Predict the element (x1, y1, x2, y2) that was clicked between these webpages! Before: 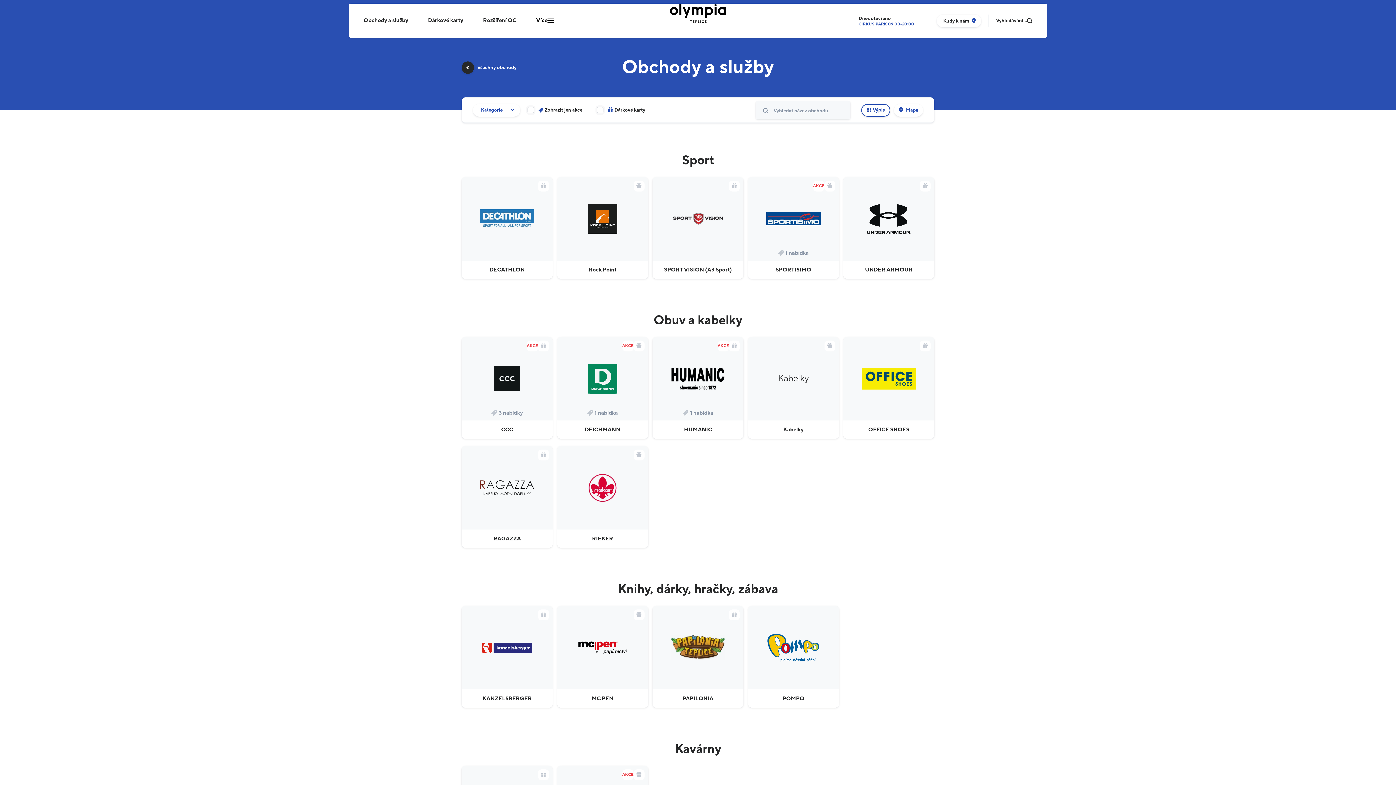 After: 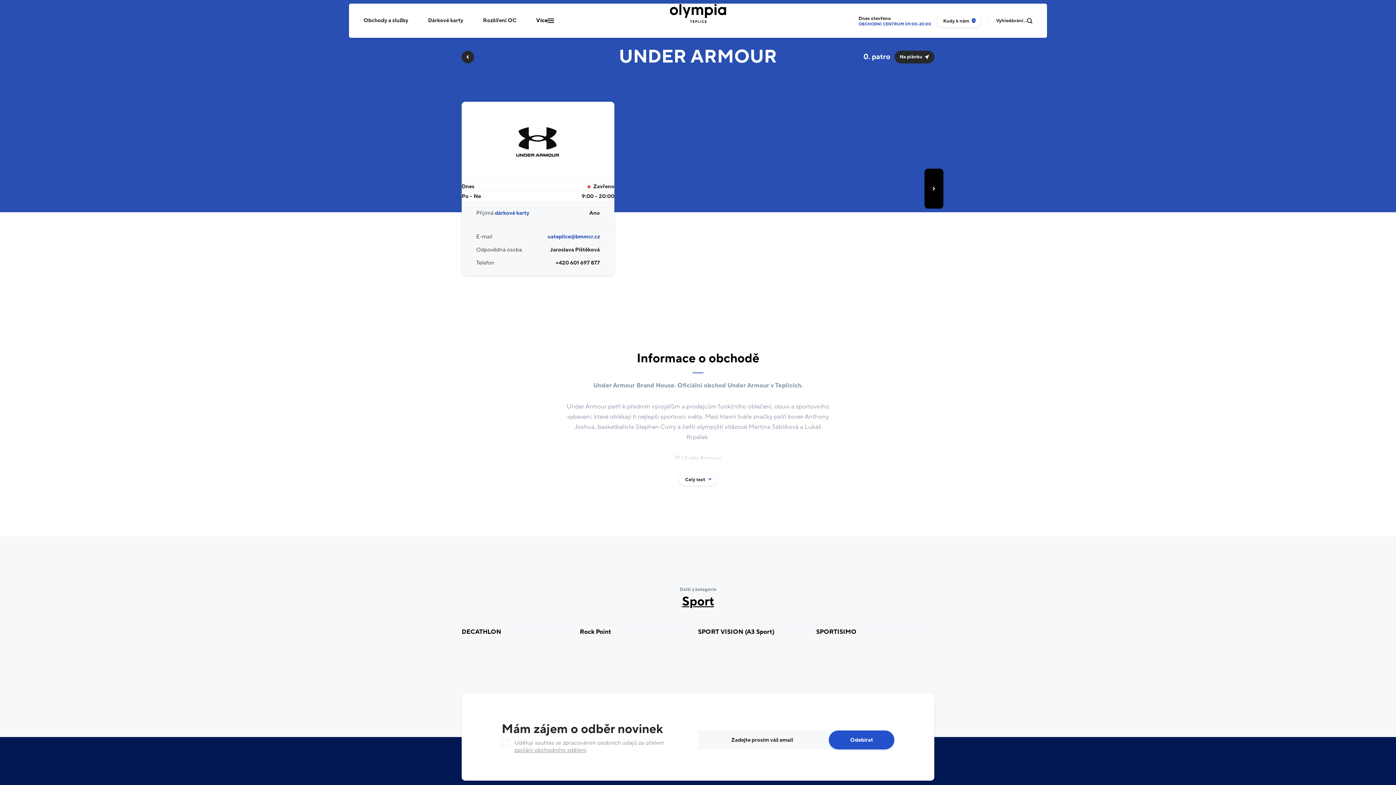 Action: bbox: (843, 177, 934, 278) label: UNDER ARMOUR